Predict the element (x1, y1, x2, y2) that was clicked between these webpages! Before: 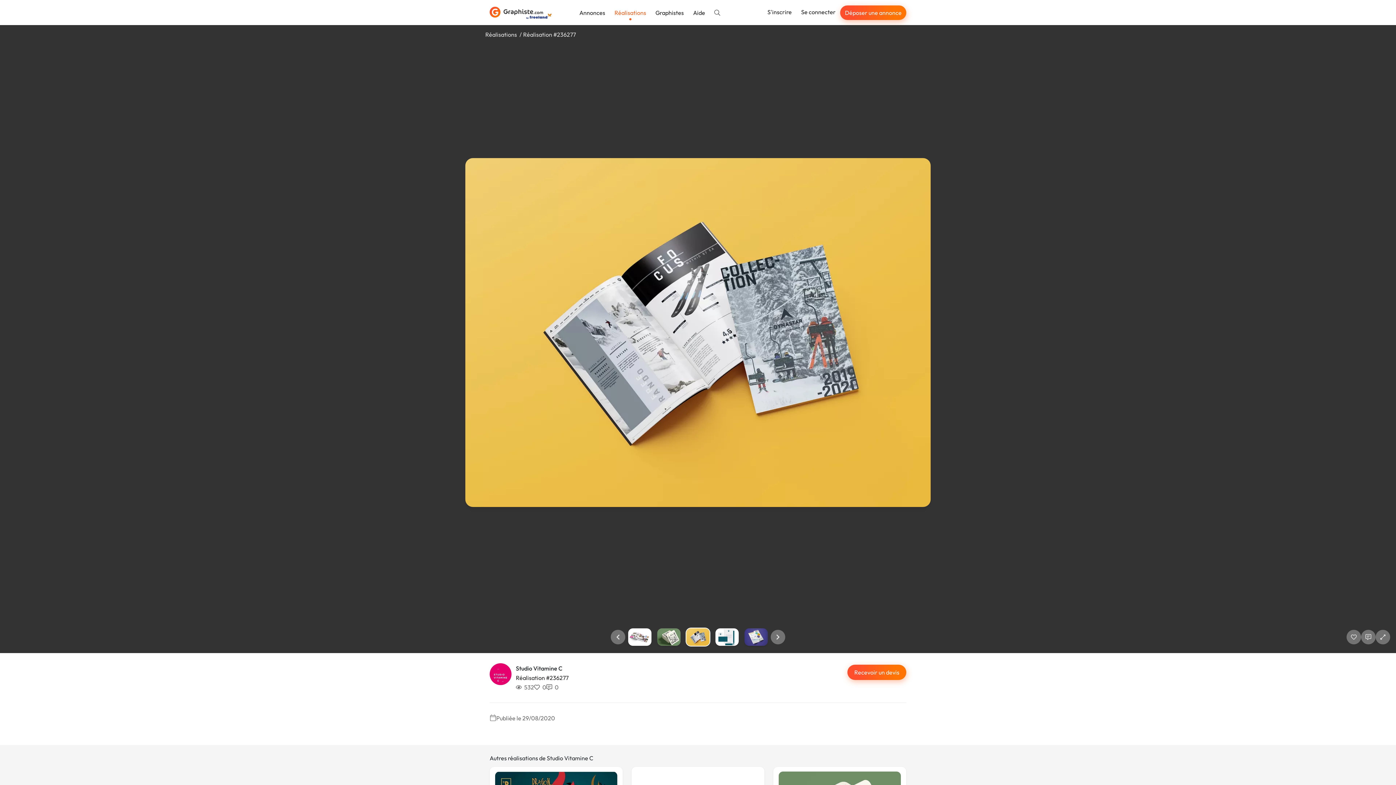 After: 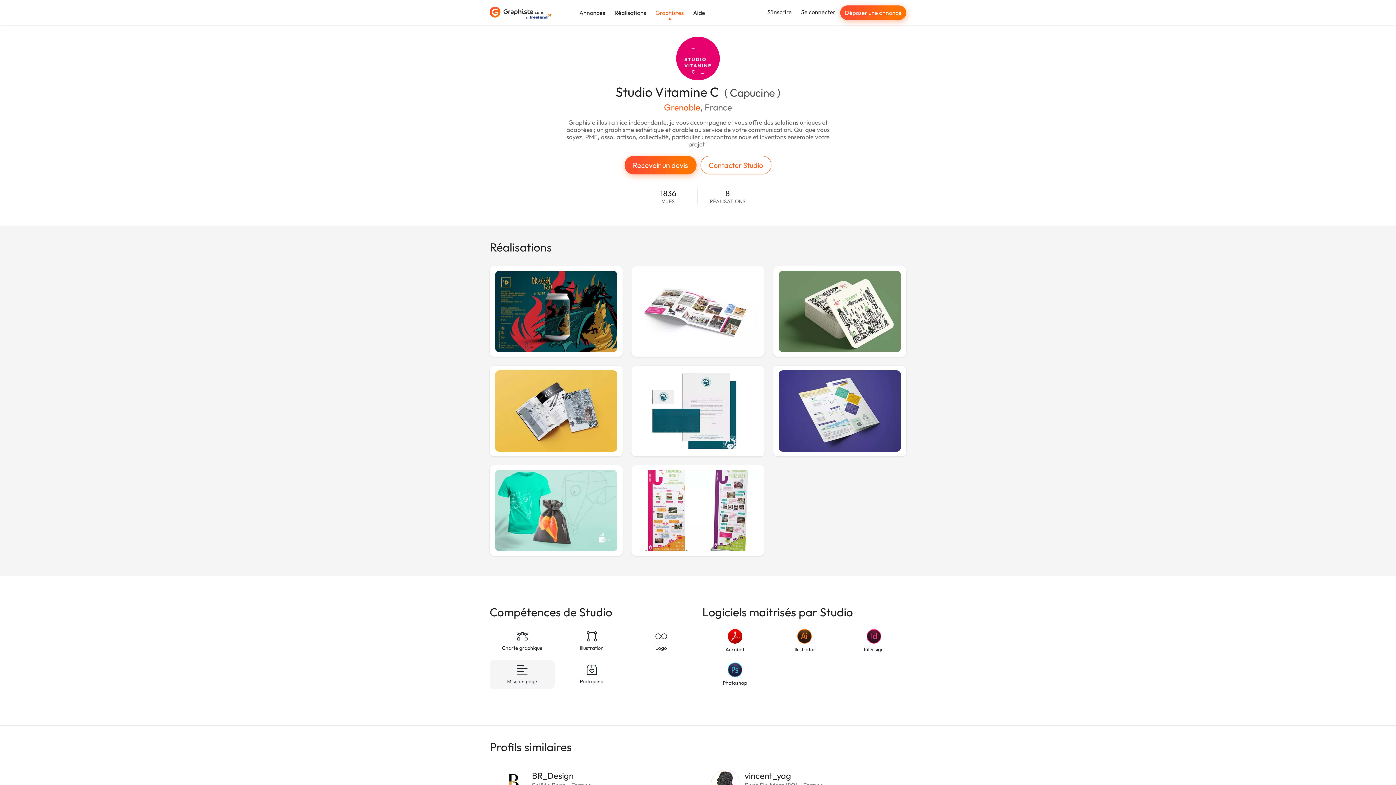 Action: bbox: (516, 665, 571, 672) label: Studio Vitamine C